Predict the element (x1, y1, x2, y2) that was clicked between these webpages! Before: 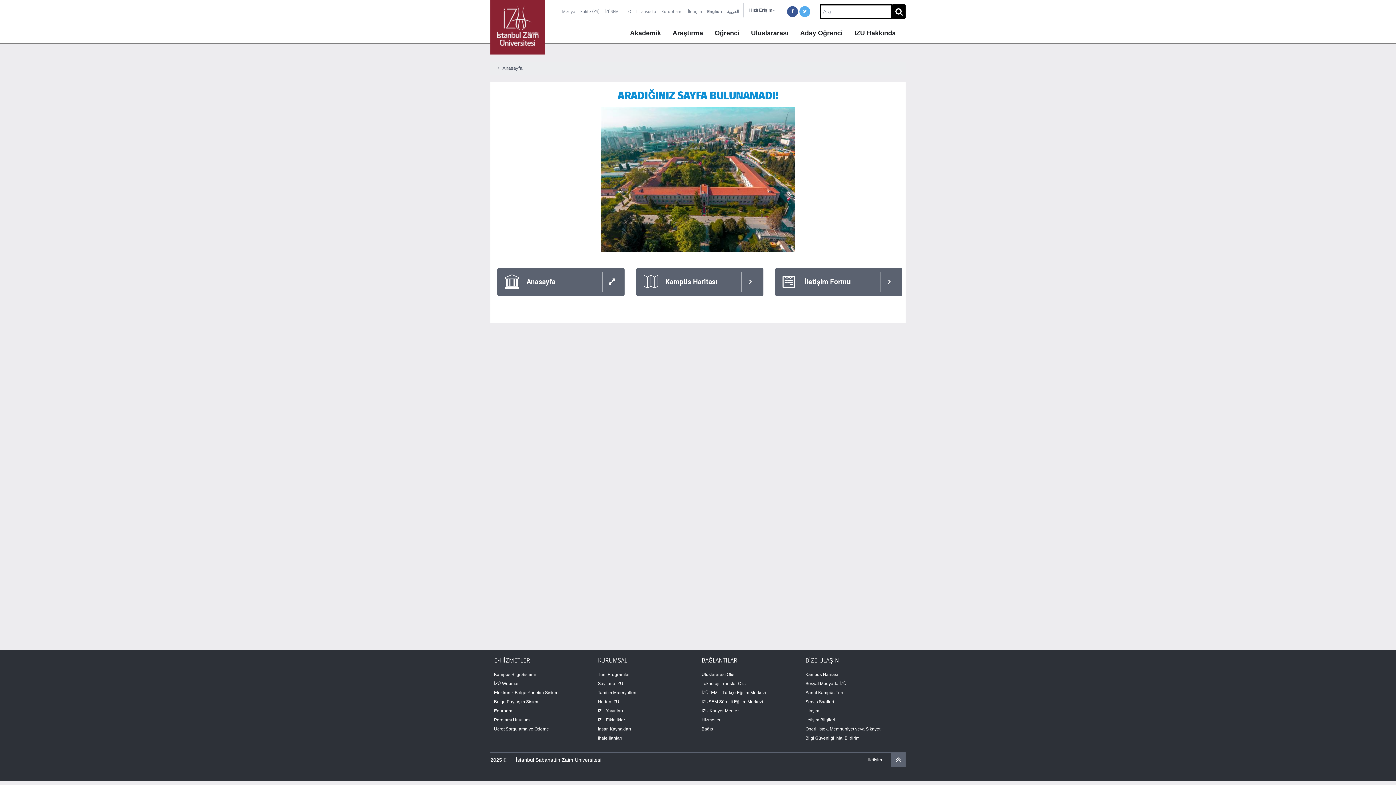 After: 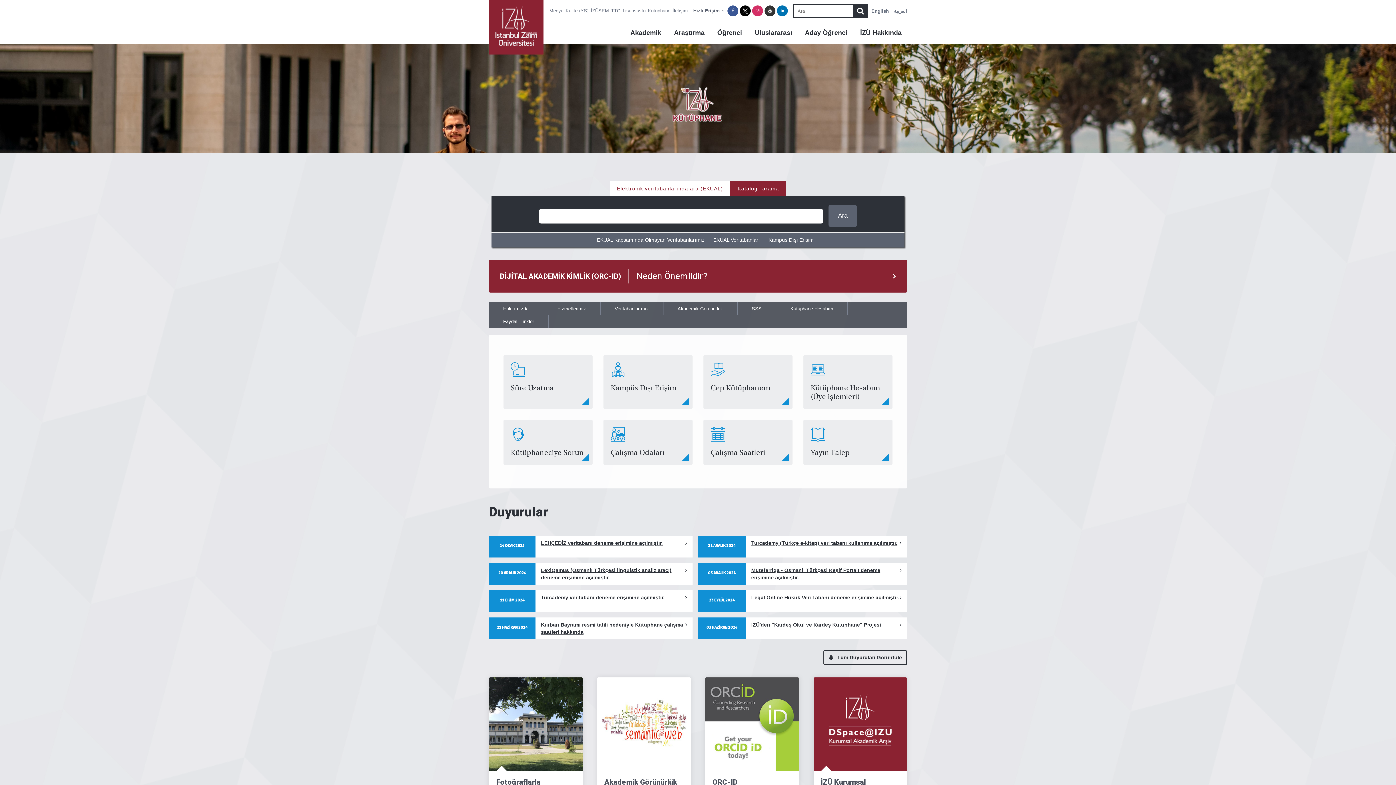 Action: label: Kütüphane bbox: (658, 2, 685, 20)